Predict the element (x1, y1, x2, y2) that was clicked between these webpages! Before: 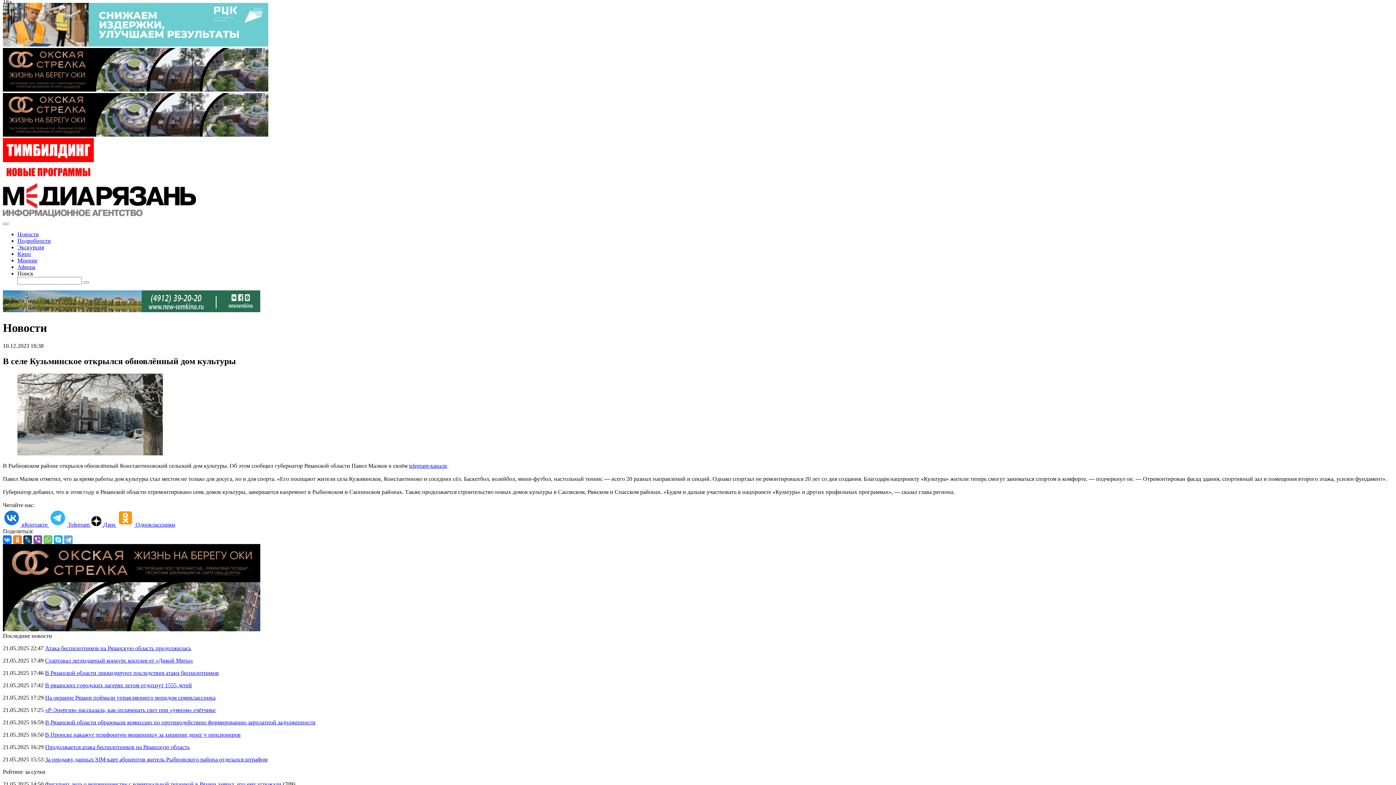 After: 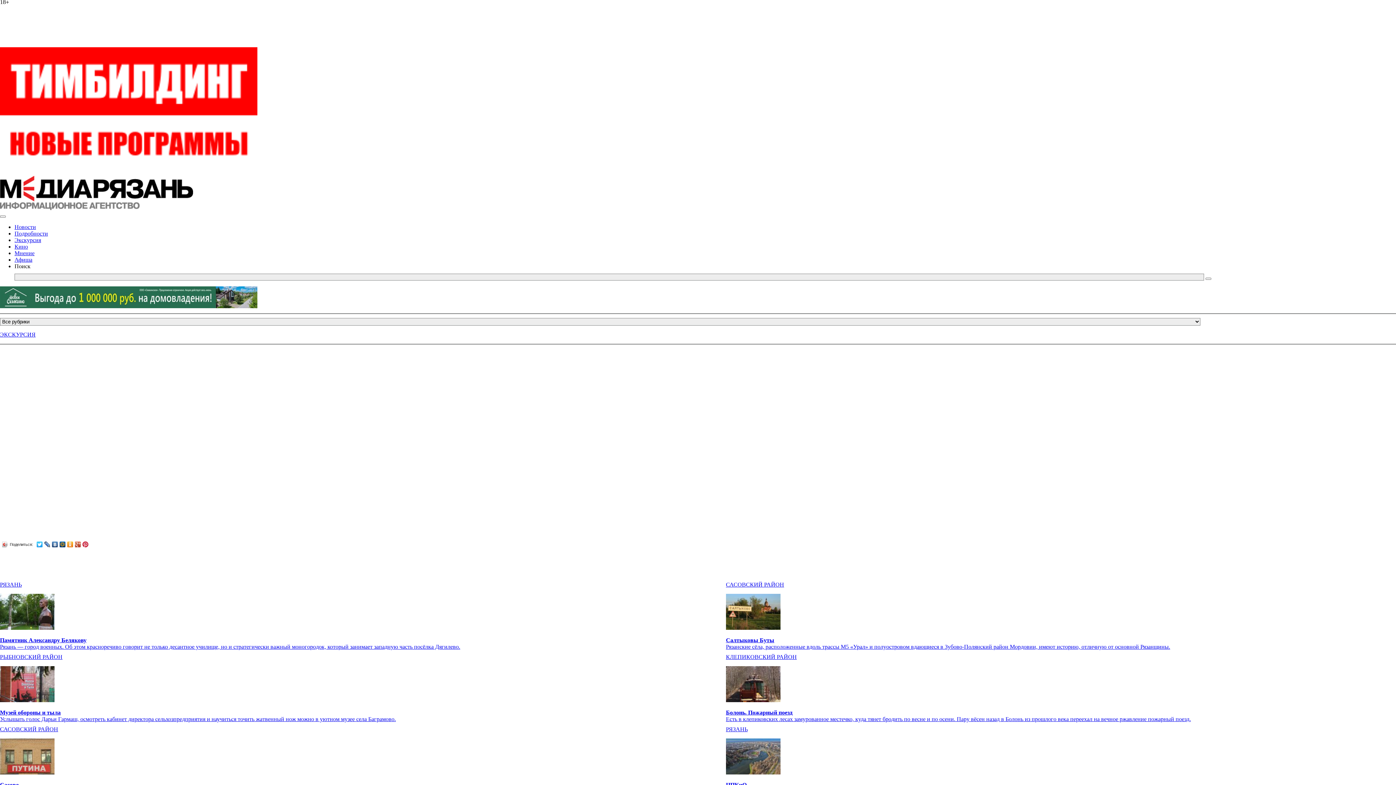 Action: label: Экскурсия bbox: (17, 244, 44, 250)